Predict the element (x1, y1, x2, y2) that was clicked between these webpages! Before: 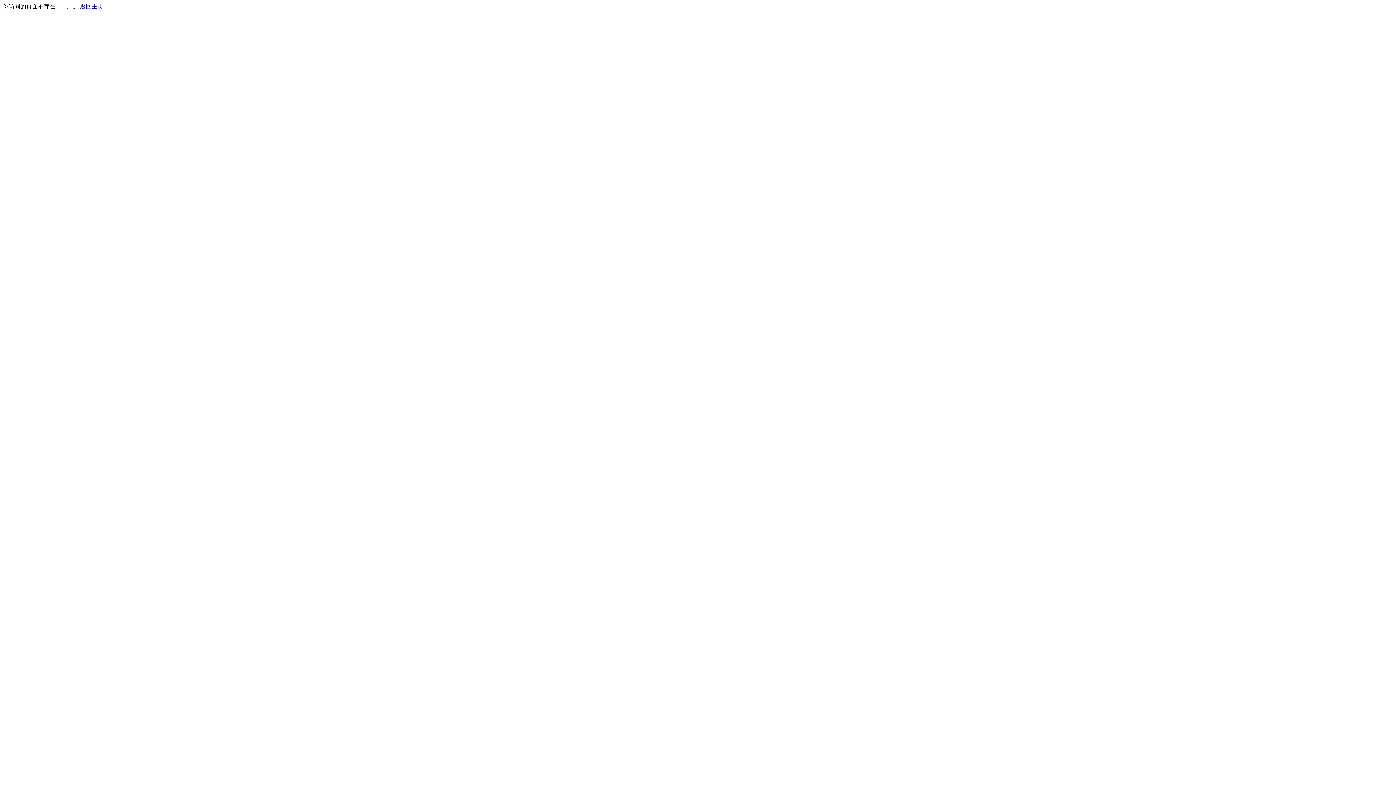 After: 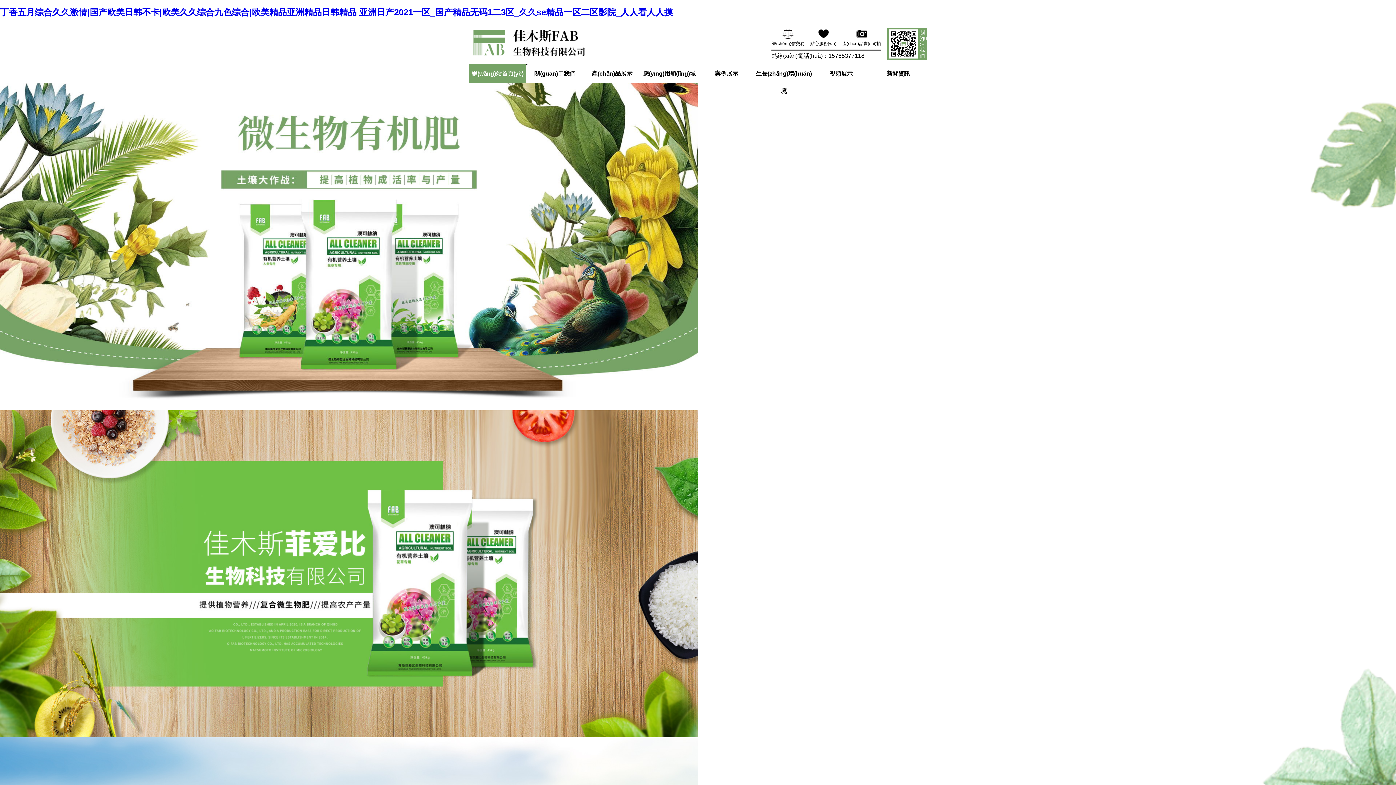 Action: label: 返回主页 bbox: (80, 3, 103, 9)